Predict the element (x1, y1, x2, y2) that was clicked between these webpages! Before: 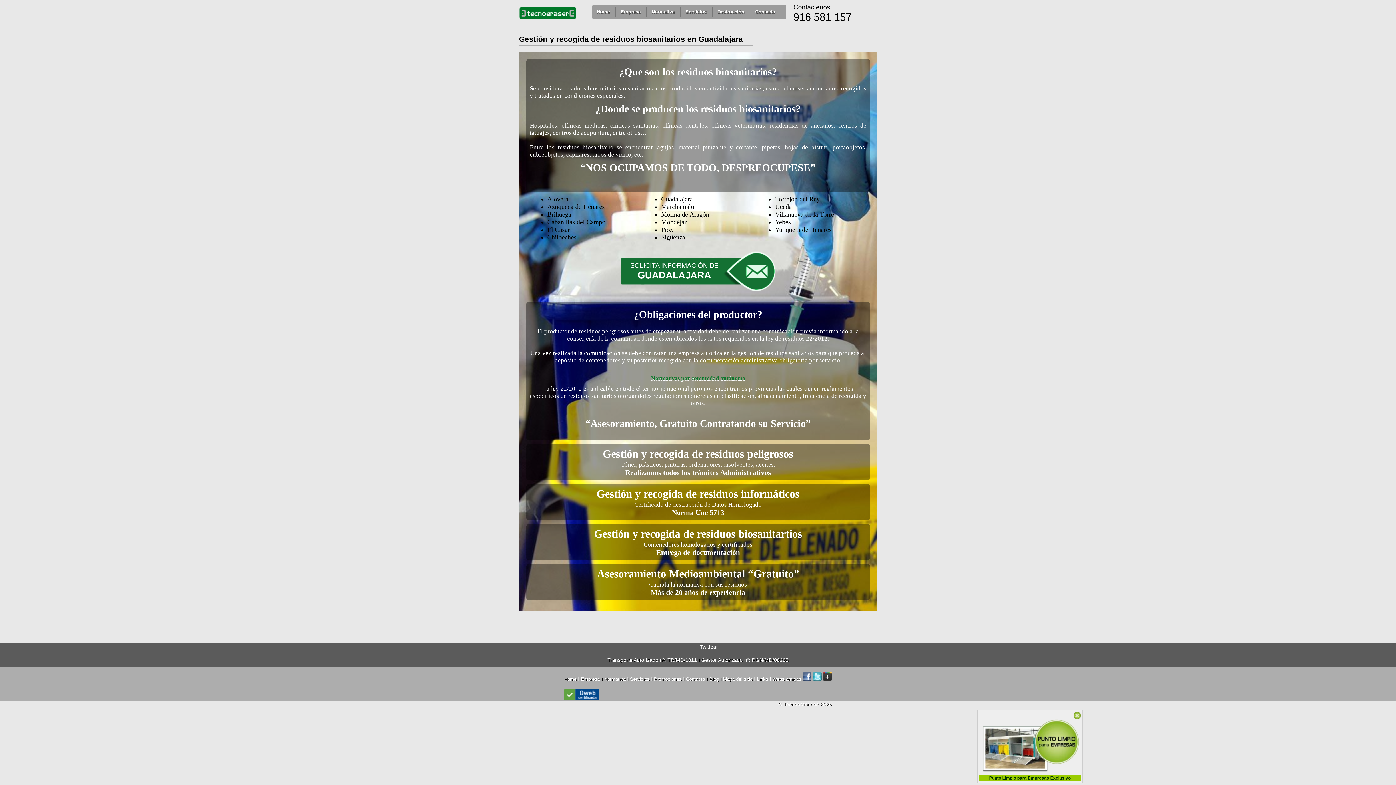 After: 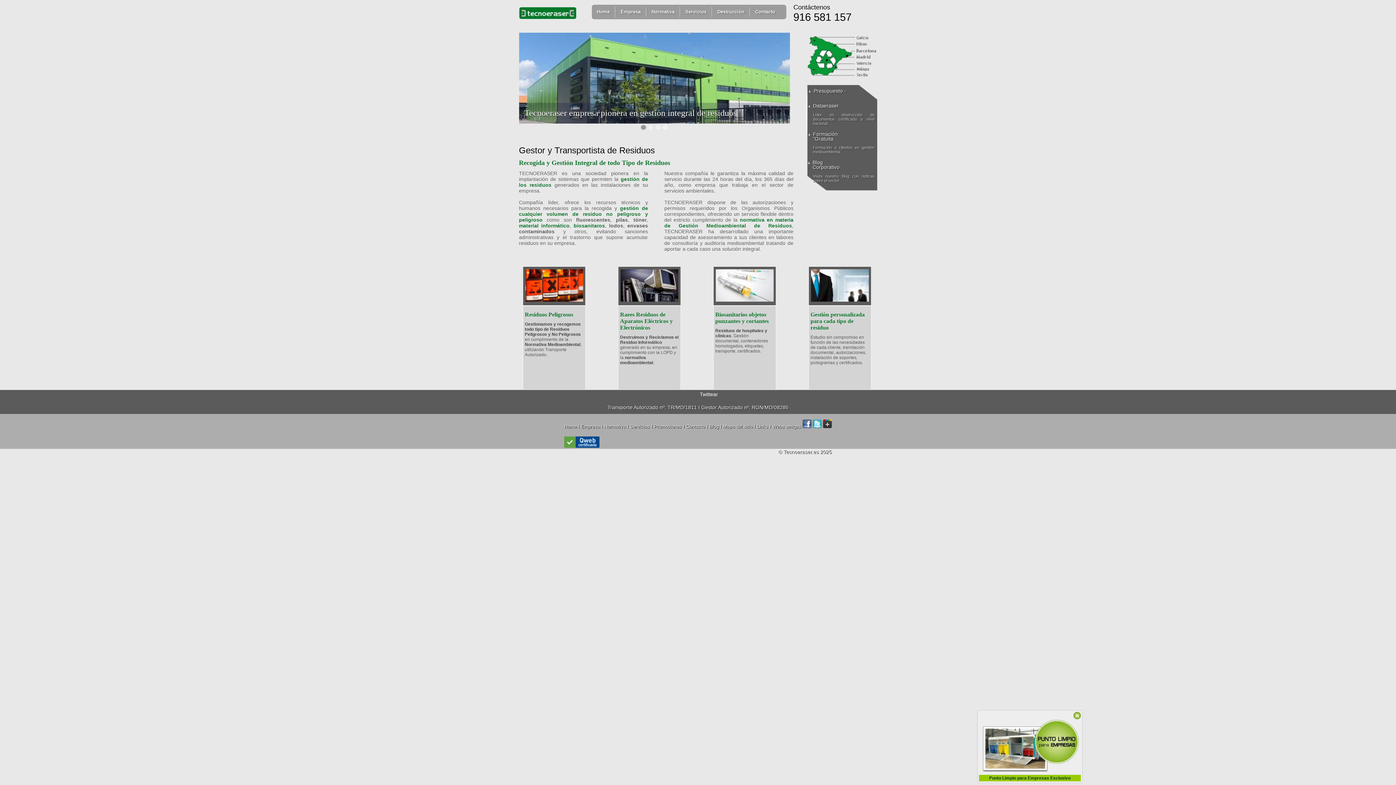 Action: label: Home bbox: (564, 676, 576, 682)